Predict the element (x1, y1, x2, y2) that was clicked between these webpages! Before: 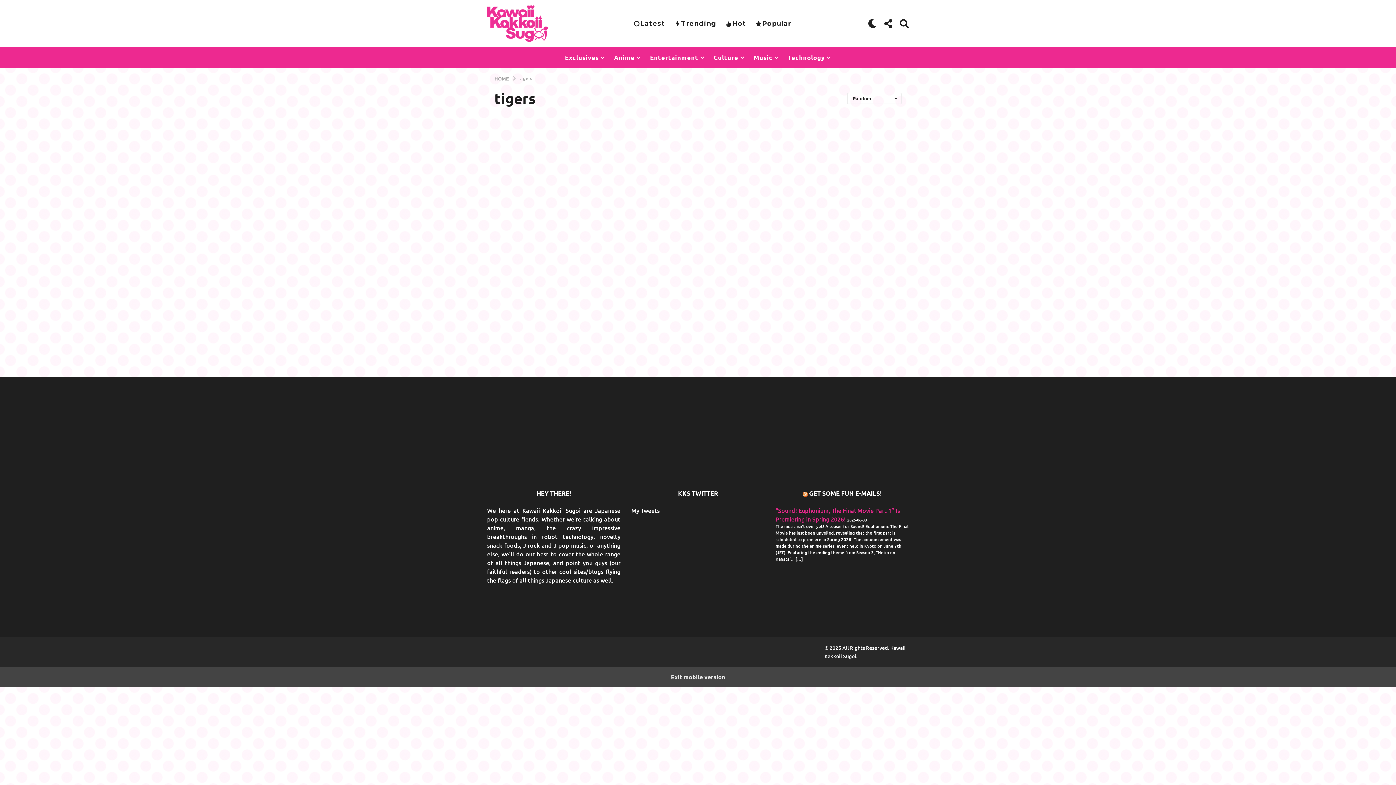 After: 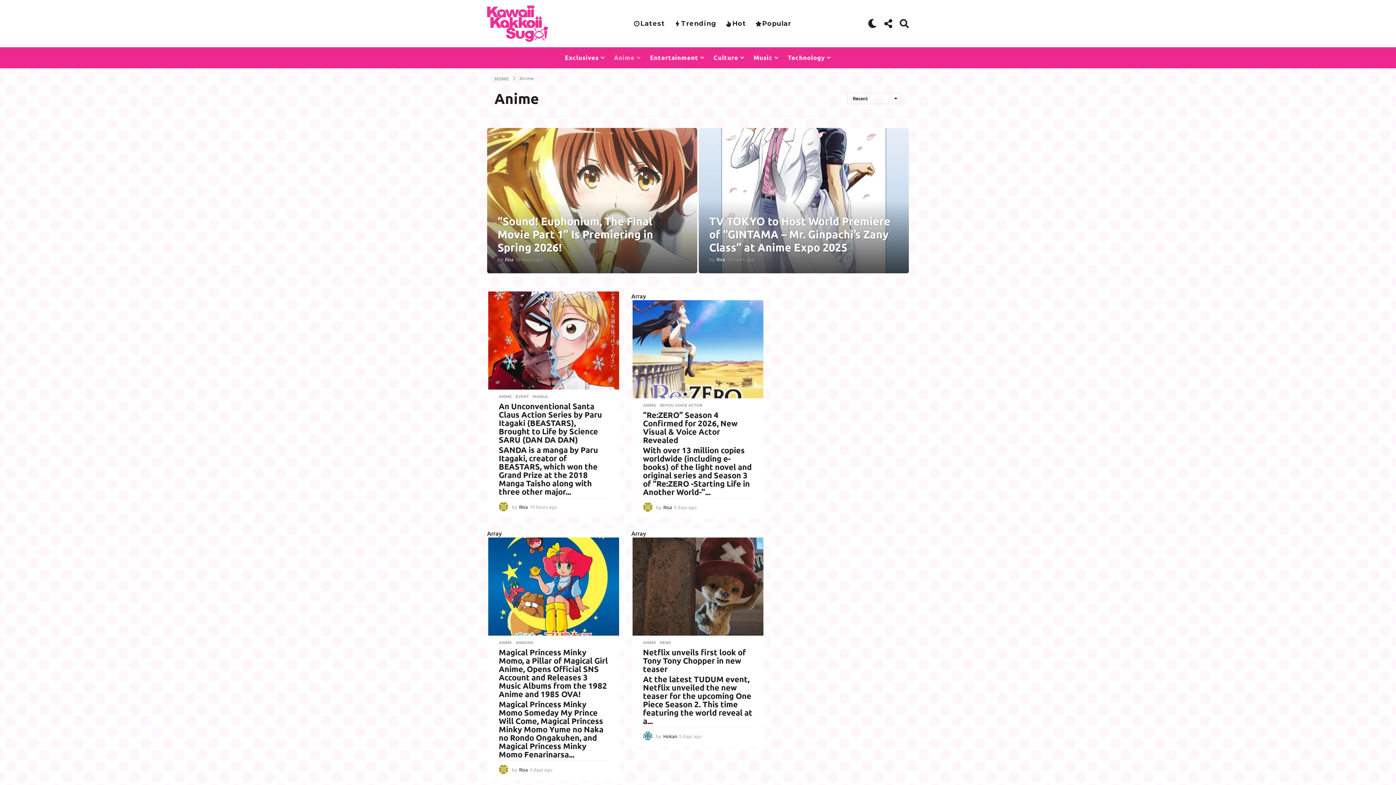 Action: bbox: (614, 50, 641, 65) label: Anime